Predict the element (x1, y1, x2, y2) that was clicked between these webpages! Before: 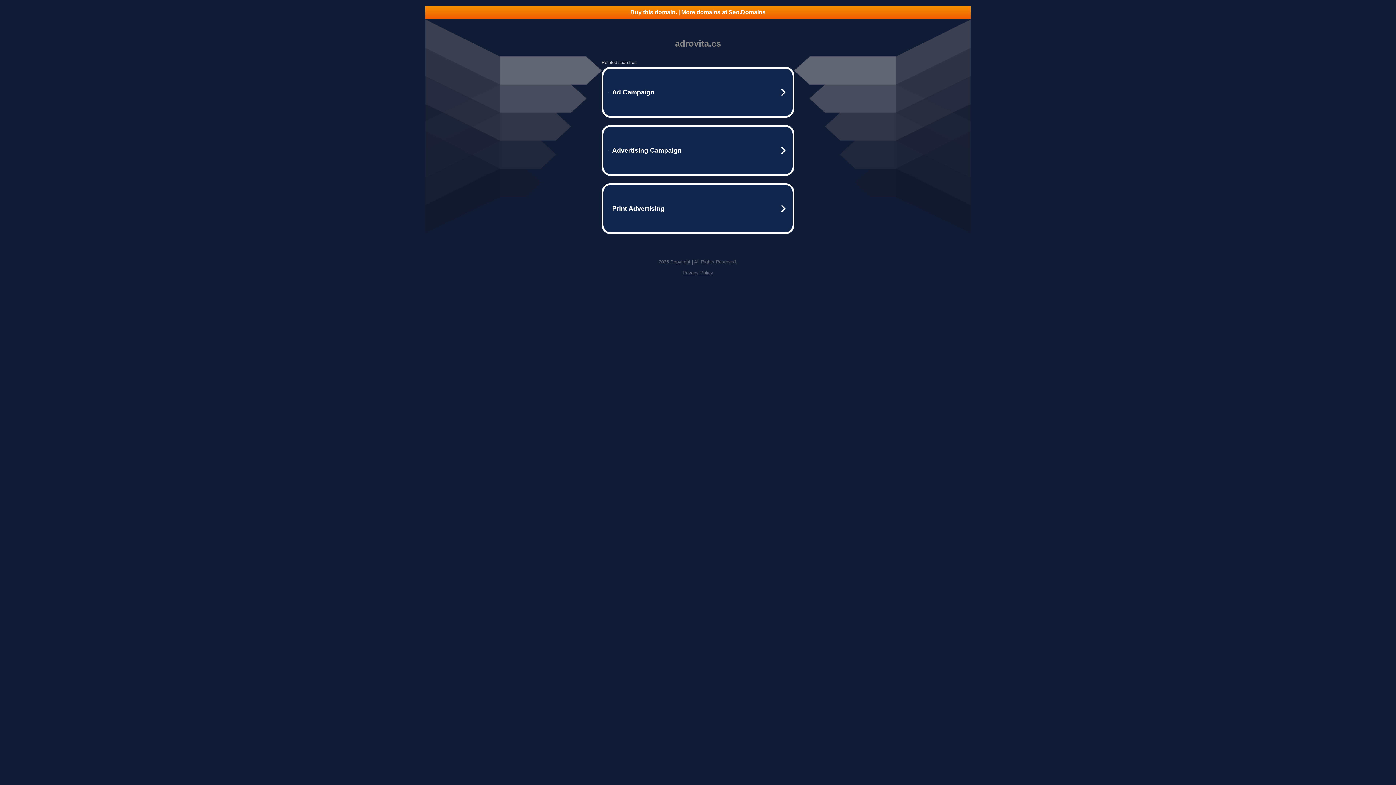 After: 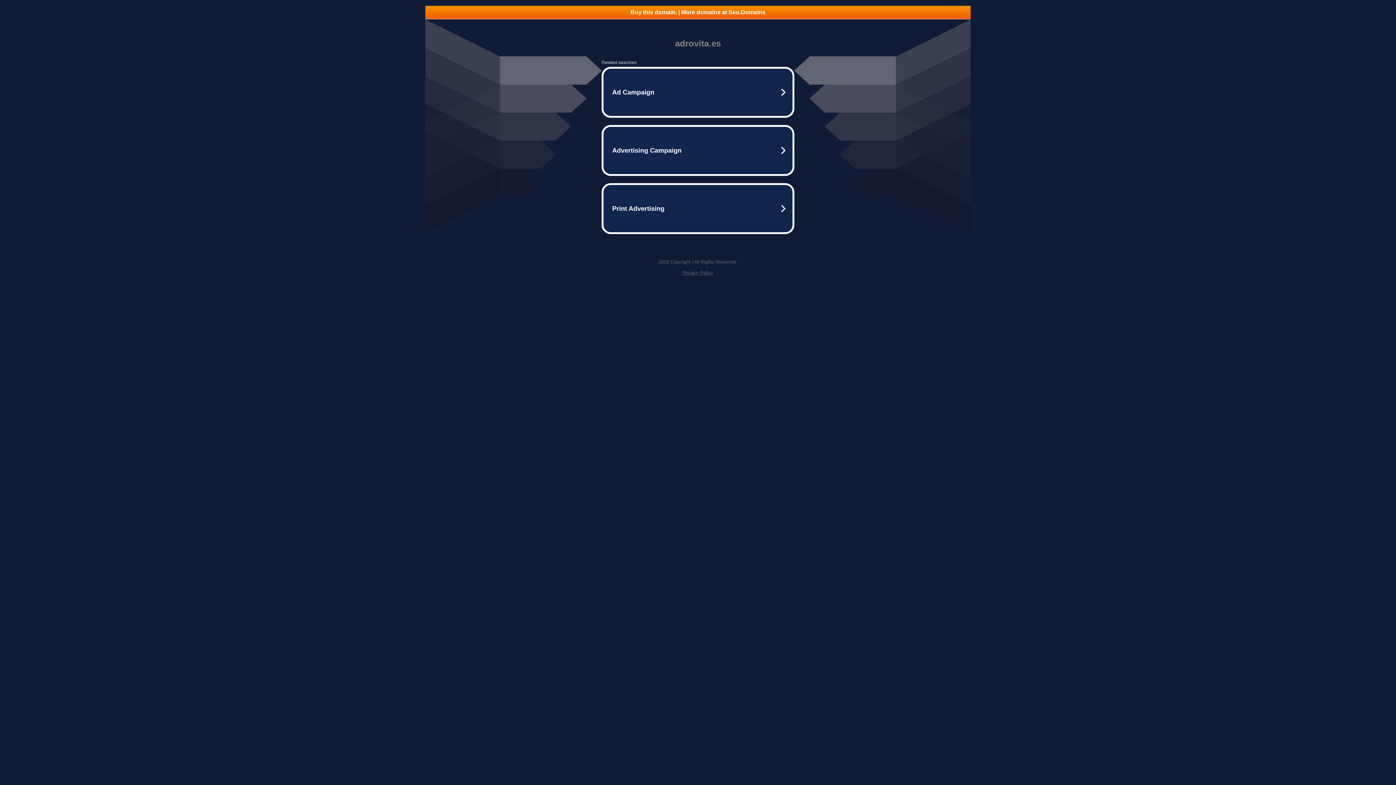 Action: bbox: (682, 270, 713, 275) label: Privacy Policy